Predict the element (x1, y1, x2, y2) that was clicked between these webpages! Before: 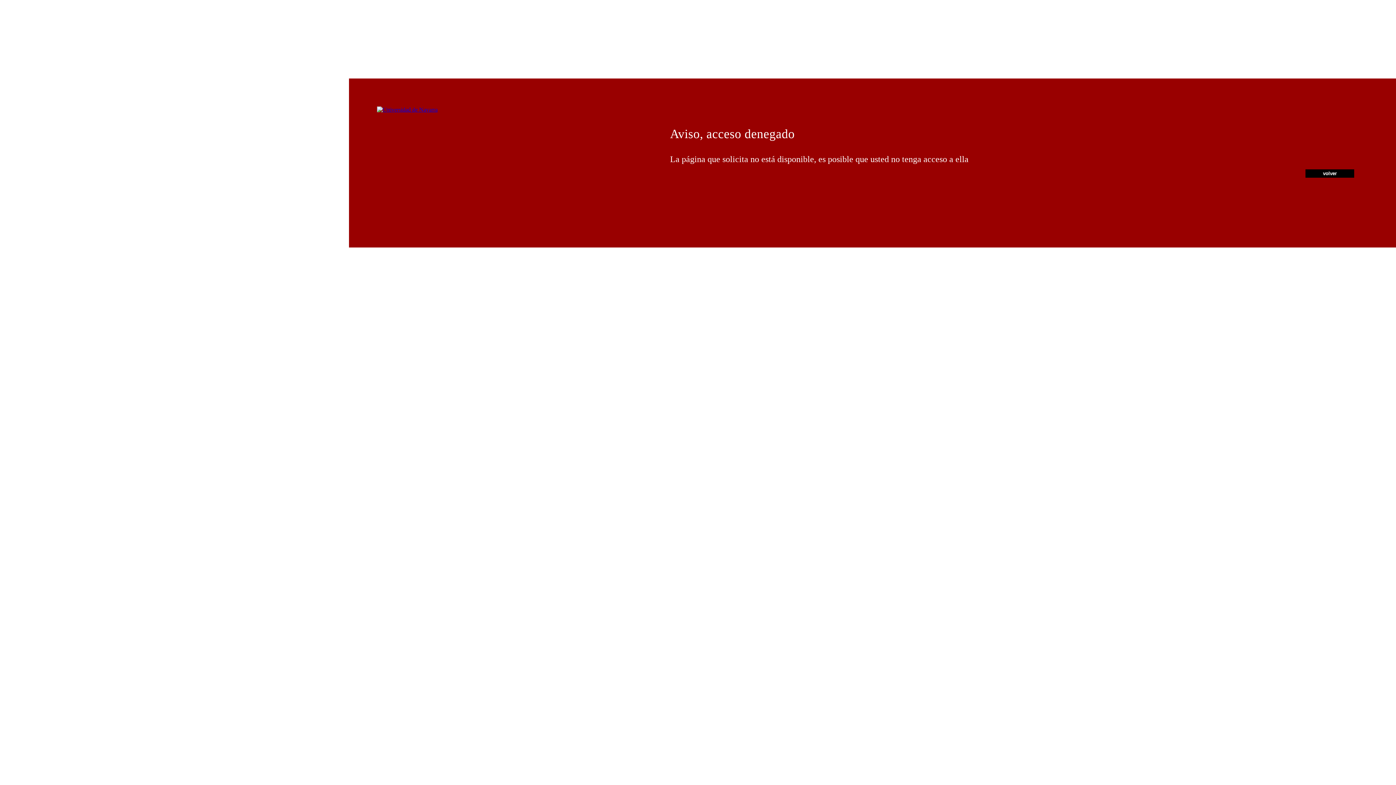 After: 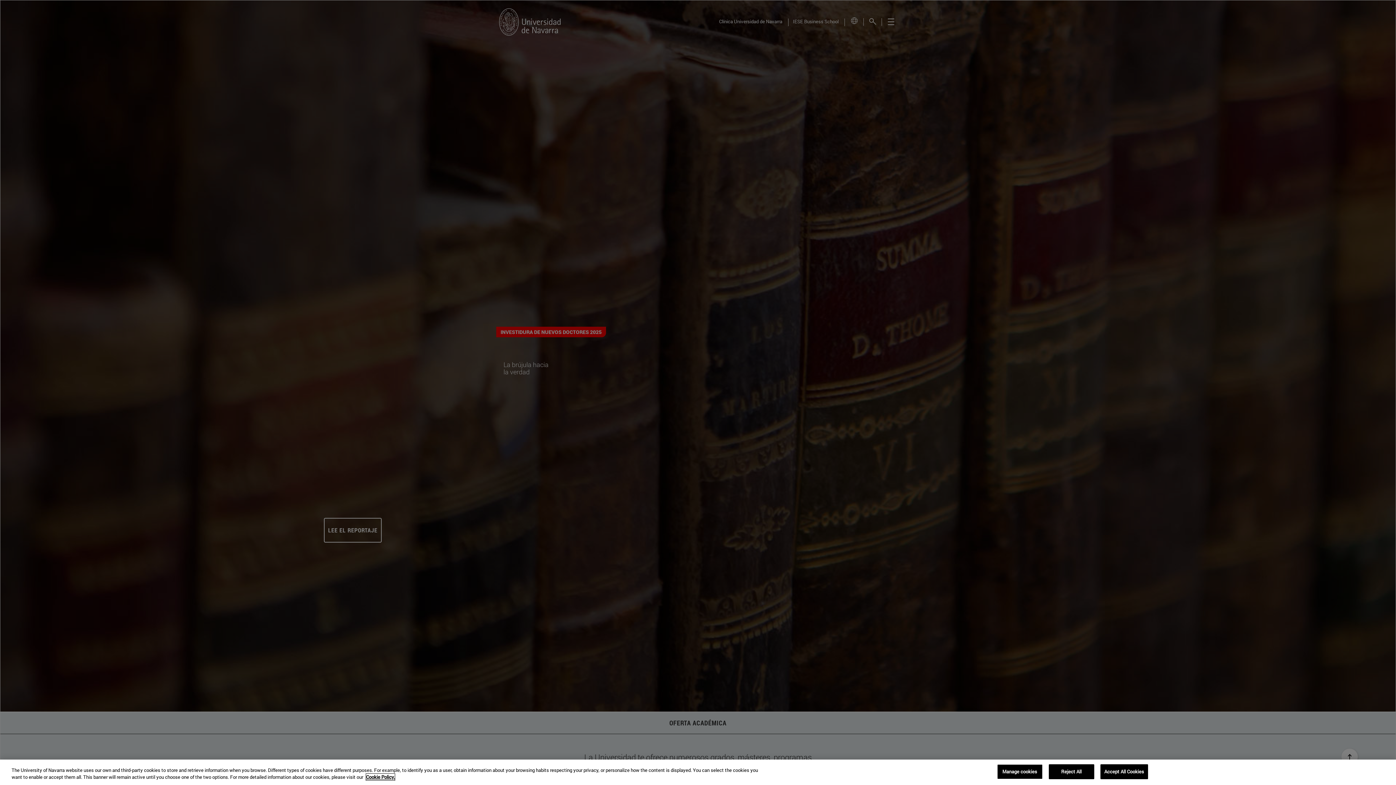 Action: bbox: (377, 106, 437, 112)